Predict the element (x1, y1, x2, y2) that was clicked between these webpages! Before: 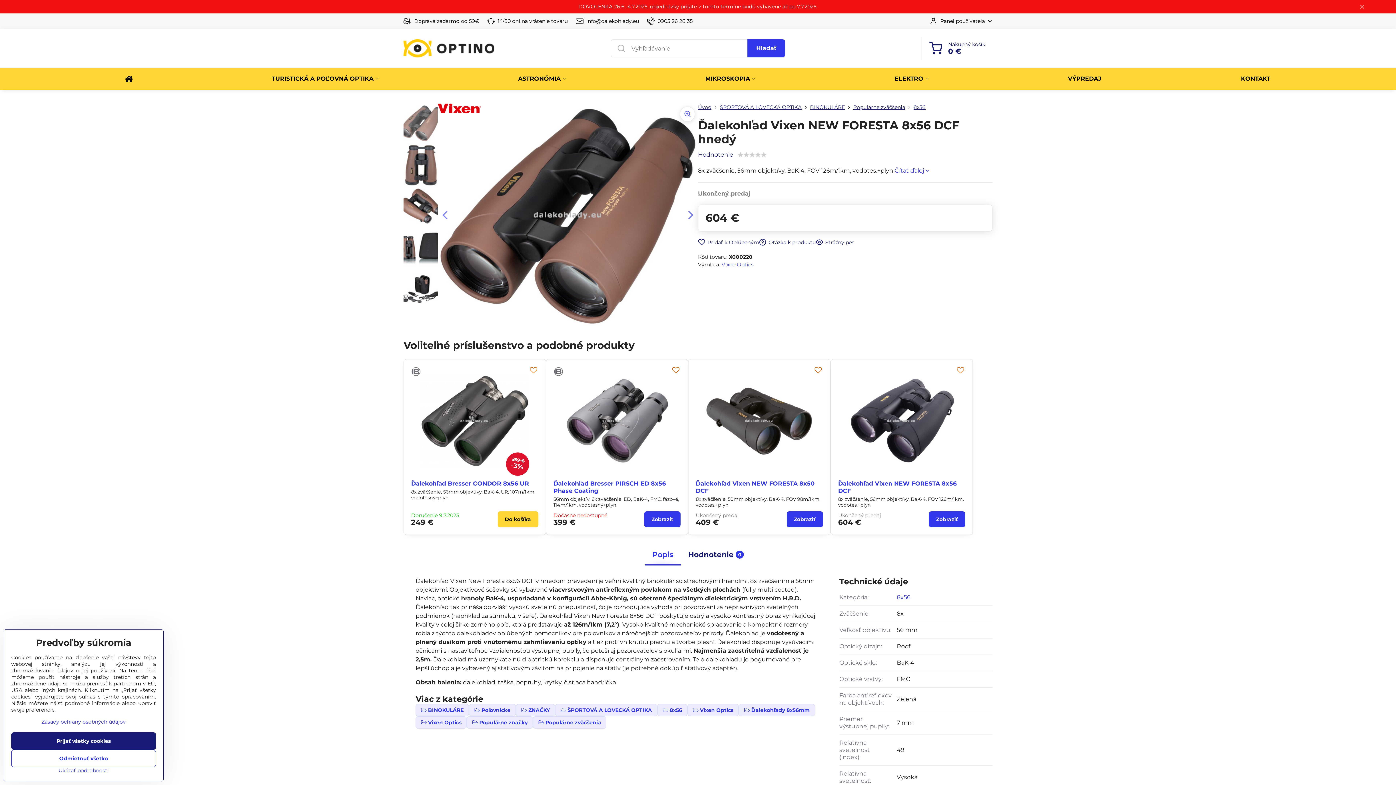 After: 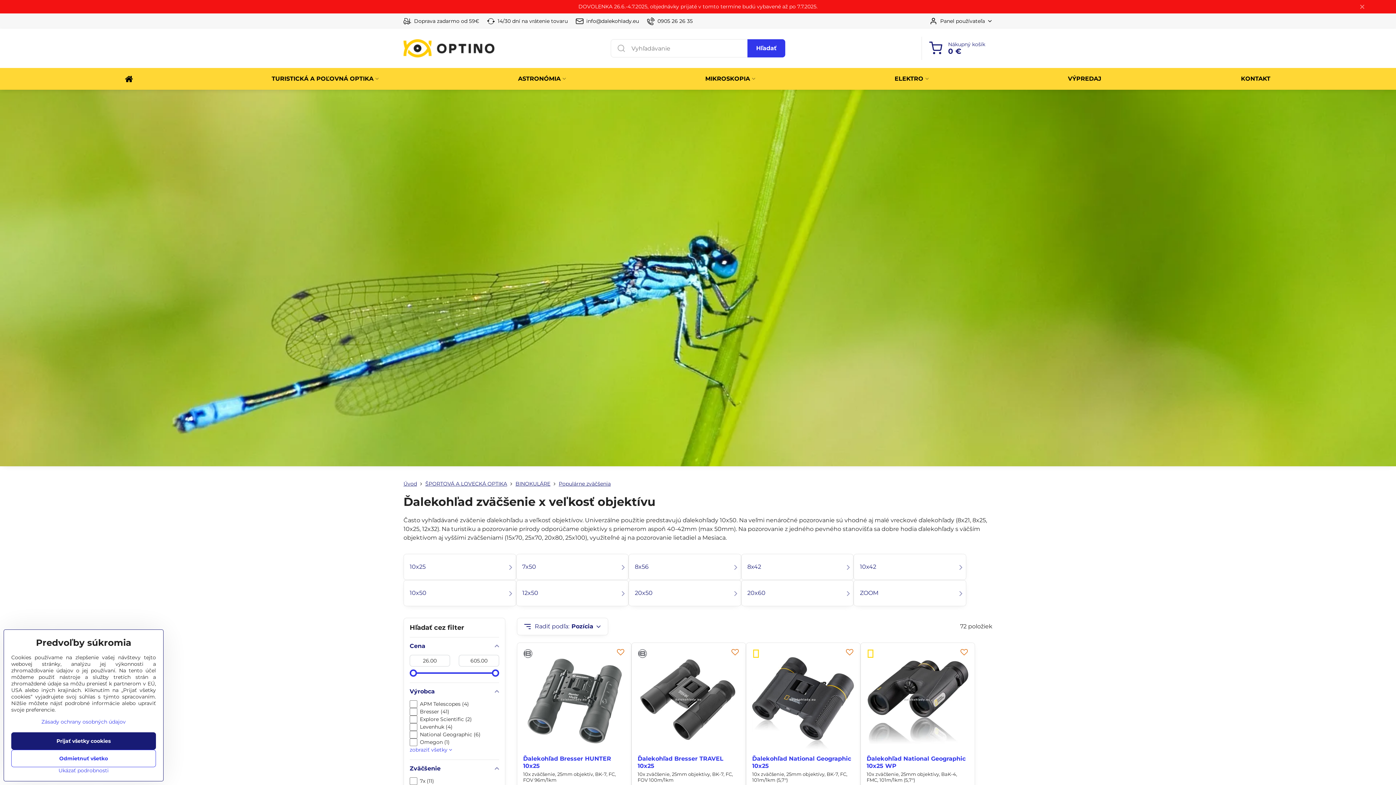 Action: label: Populárne zväčšenia bbox: (853, 104, 905, 110)